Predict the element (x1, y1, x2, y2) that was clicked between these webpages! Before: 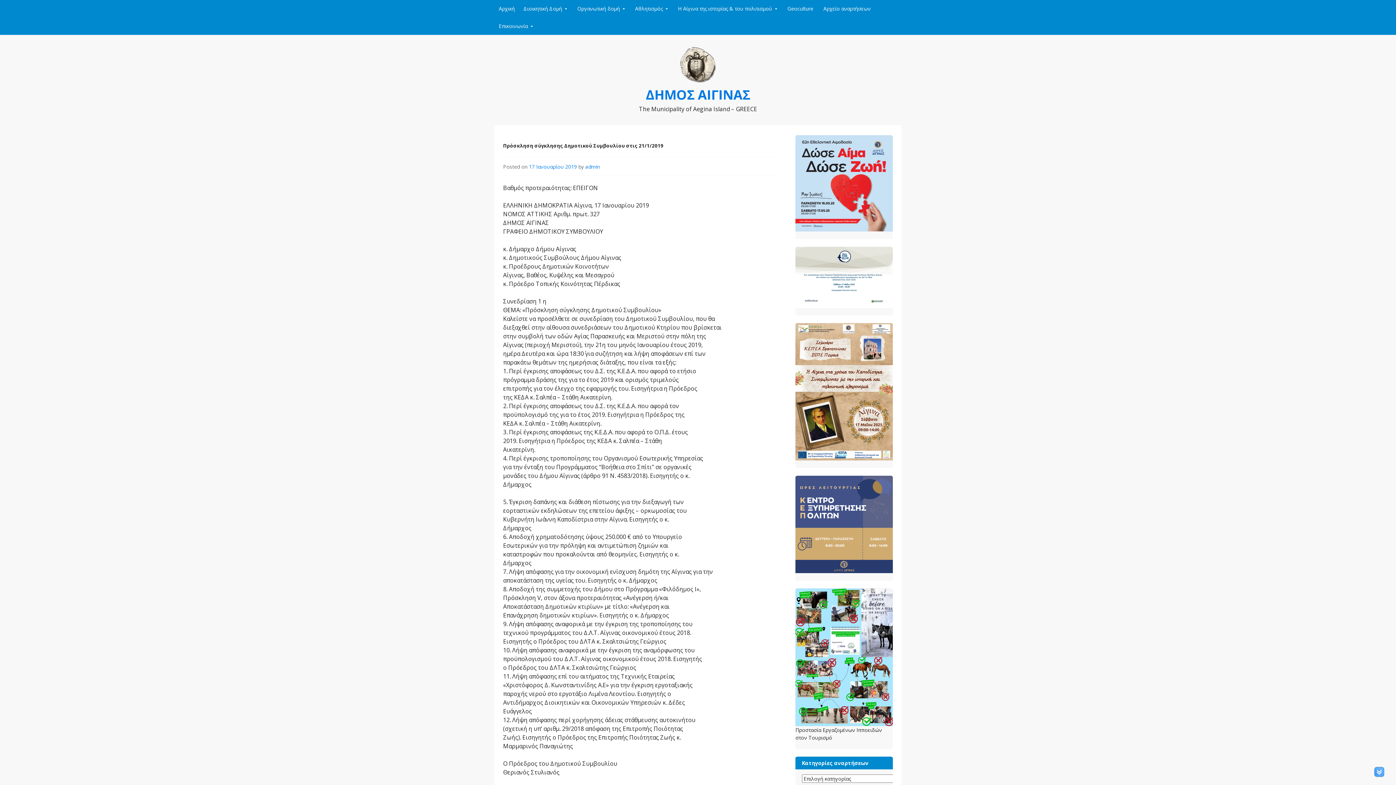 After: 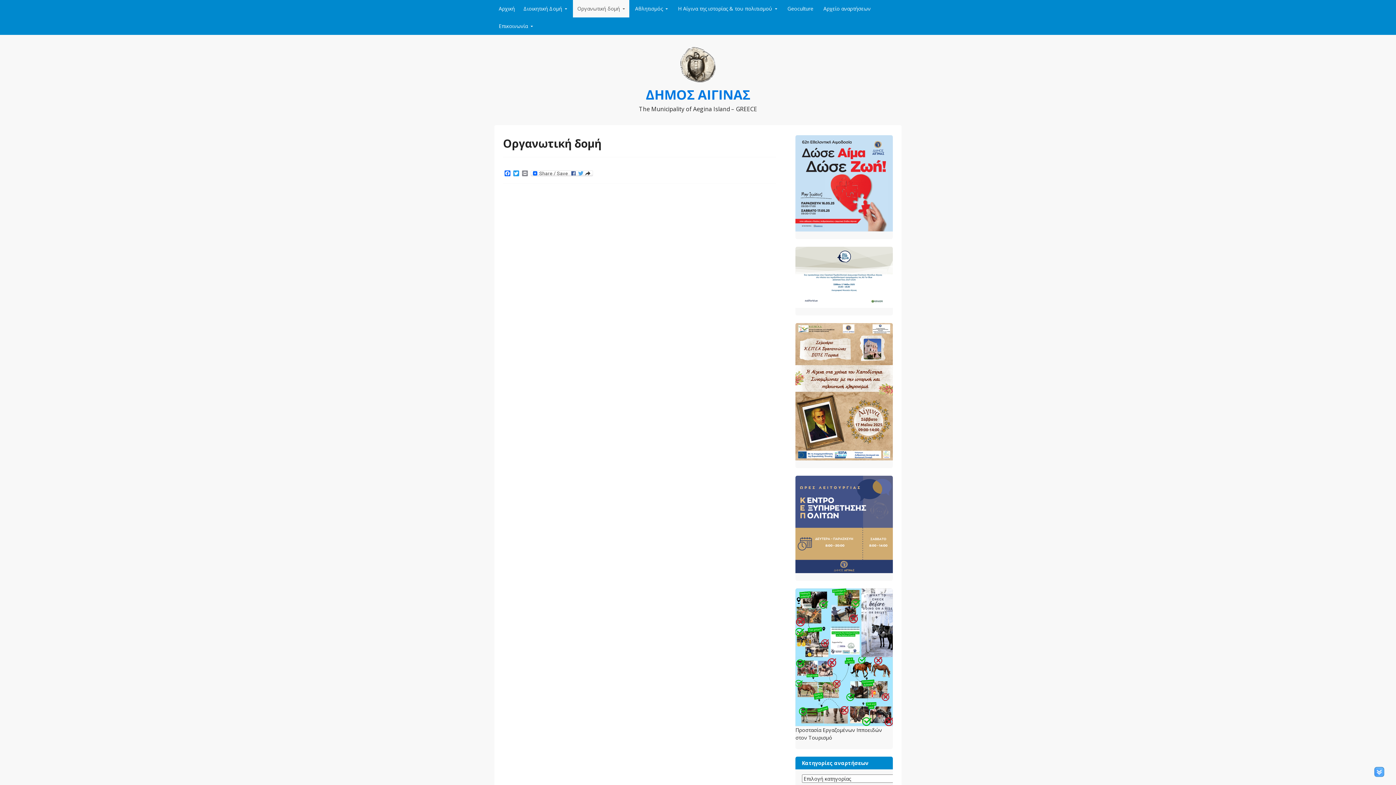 Action: bbox: (573, 0, 629, 17) label: Οργανωτική δομή